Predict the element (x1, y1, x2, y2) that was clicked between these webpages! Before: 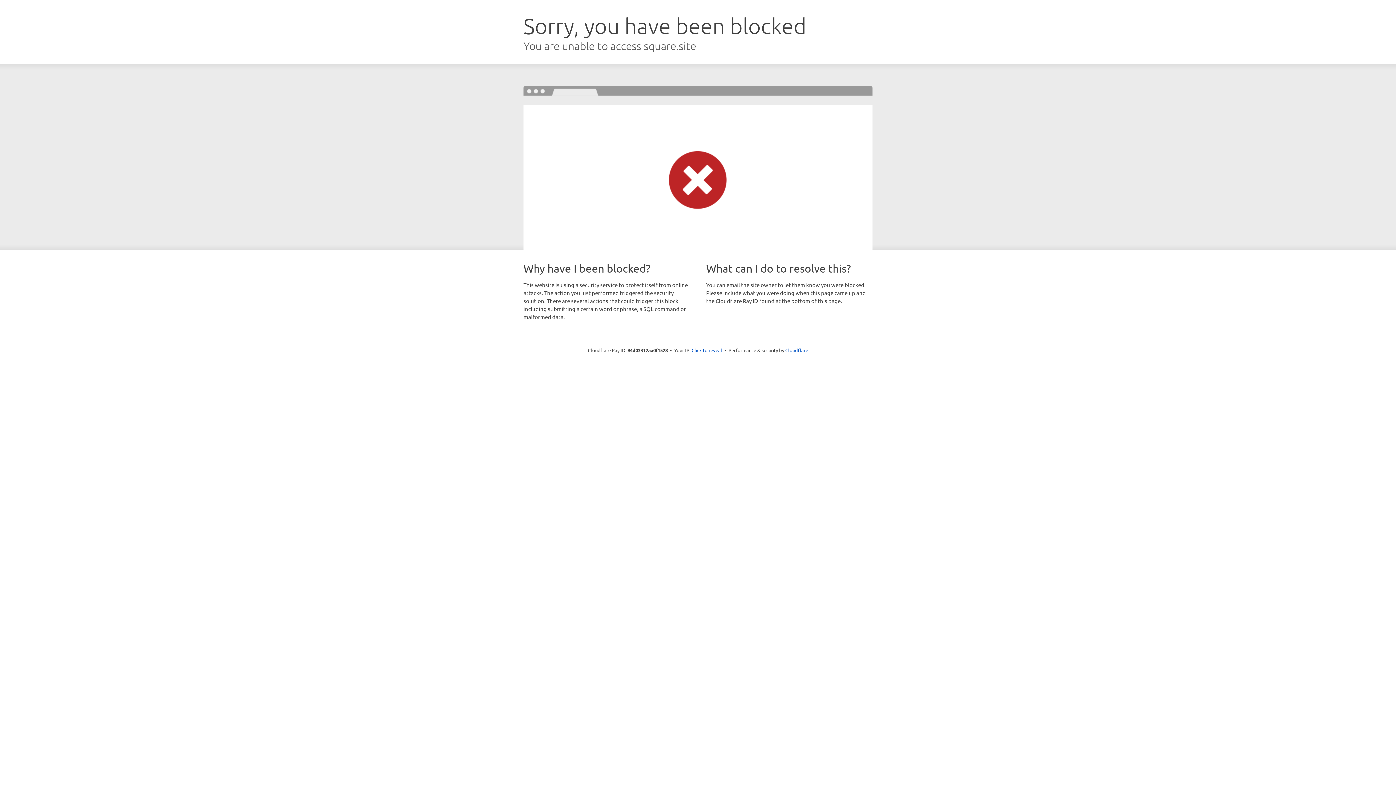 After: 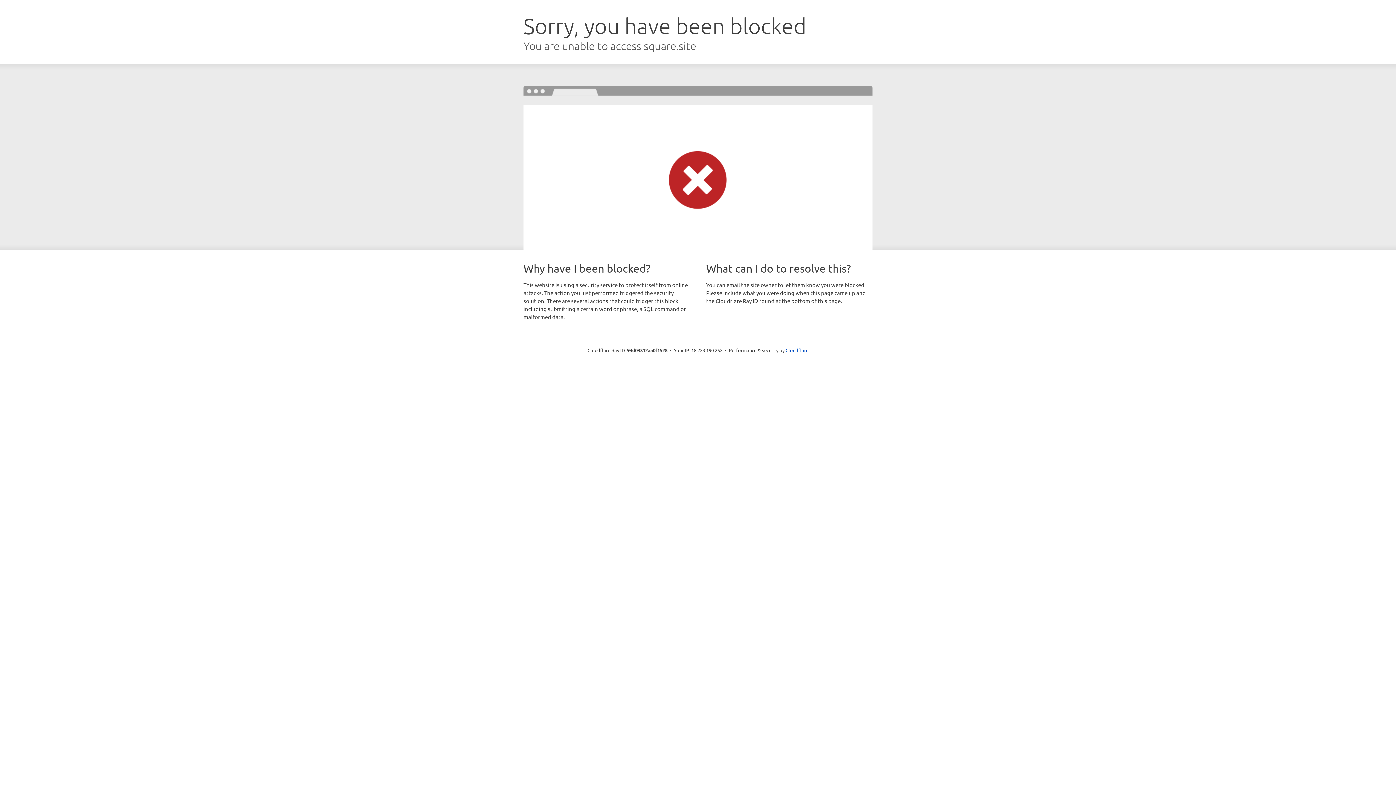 Action: bbox: (691, 346, 722, 353) label: Click to reveal